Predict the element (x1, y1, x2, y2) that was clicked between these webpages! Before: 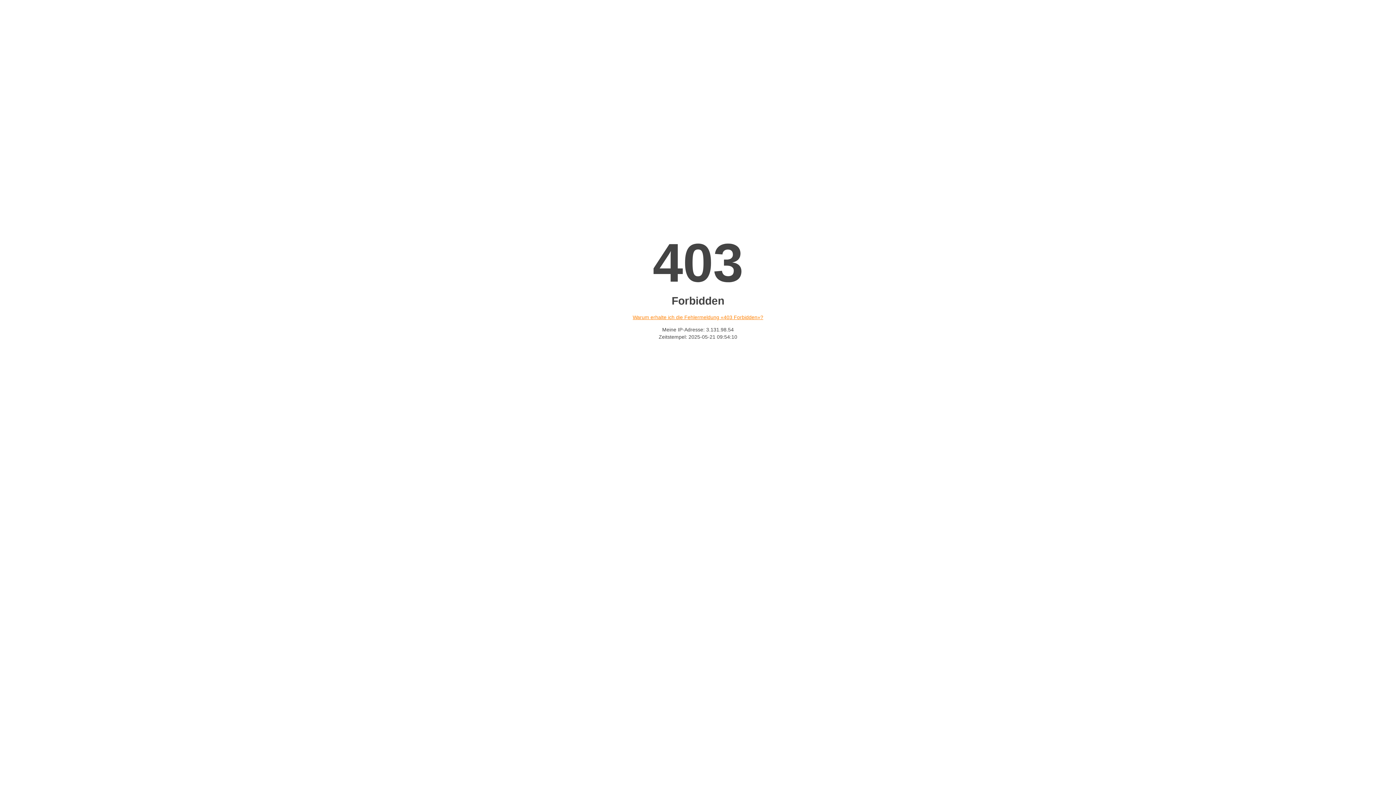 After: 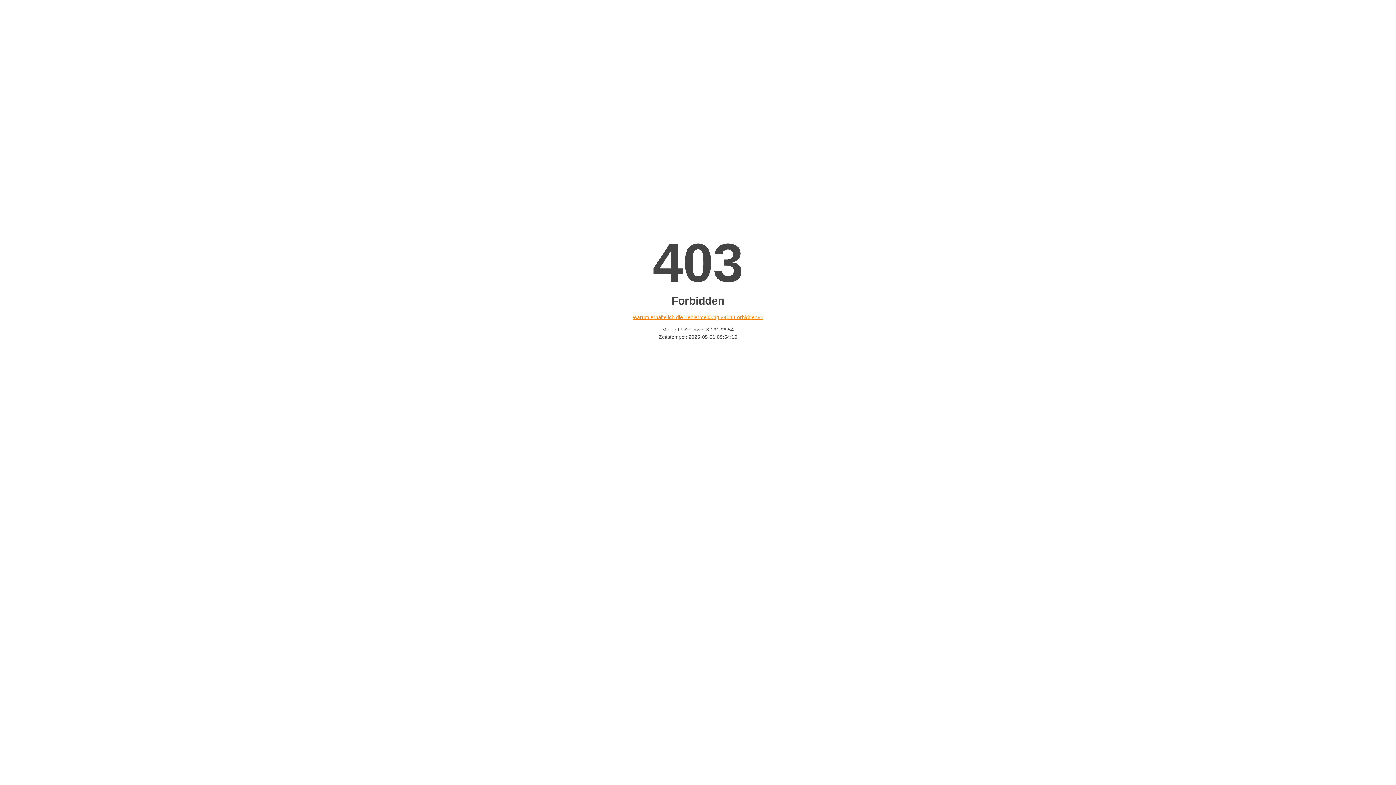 Action: bbox: (632, 314, 763, 320) label: Warum erhalte ich die Fehlermeldung «403 Forbidden»?